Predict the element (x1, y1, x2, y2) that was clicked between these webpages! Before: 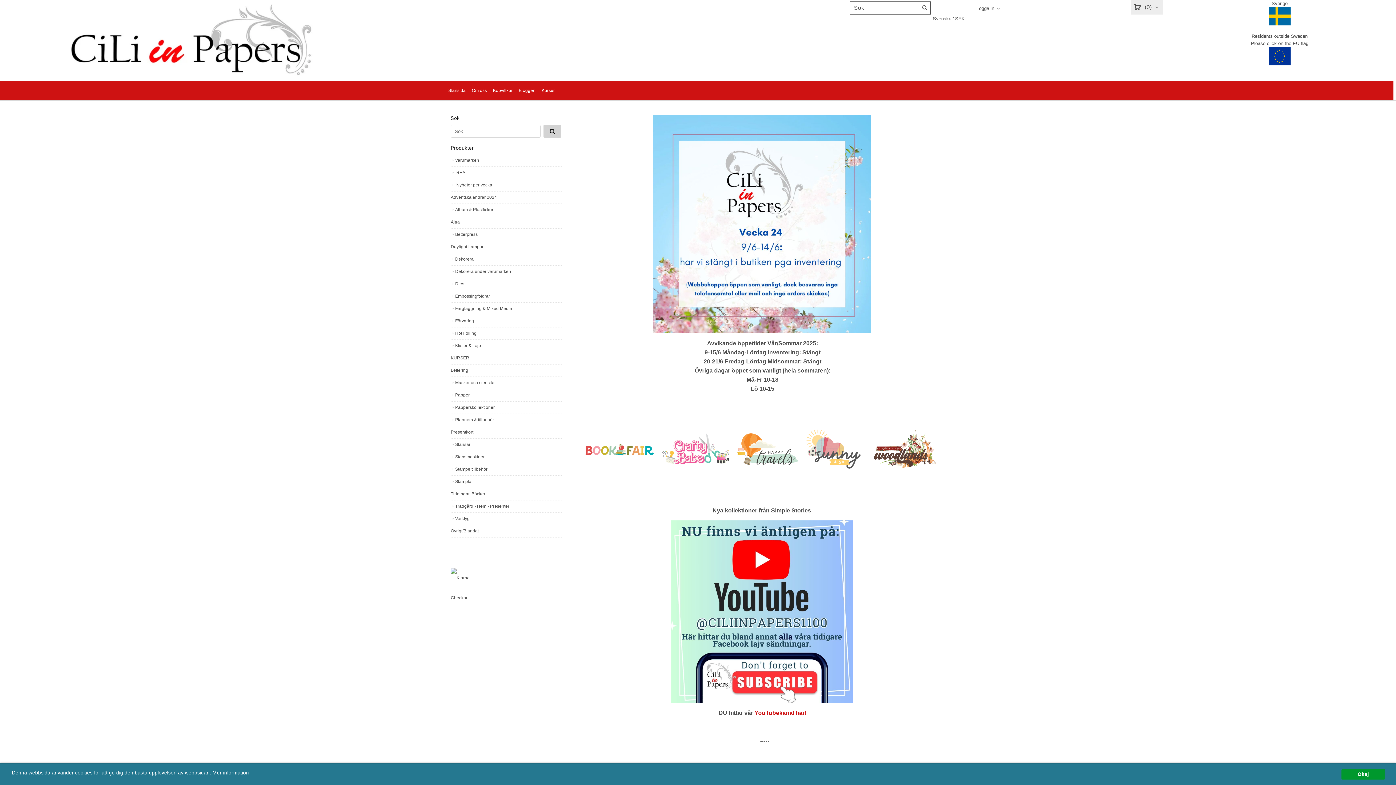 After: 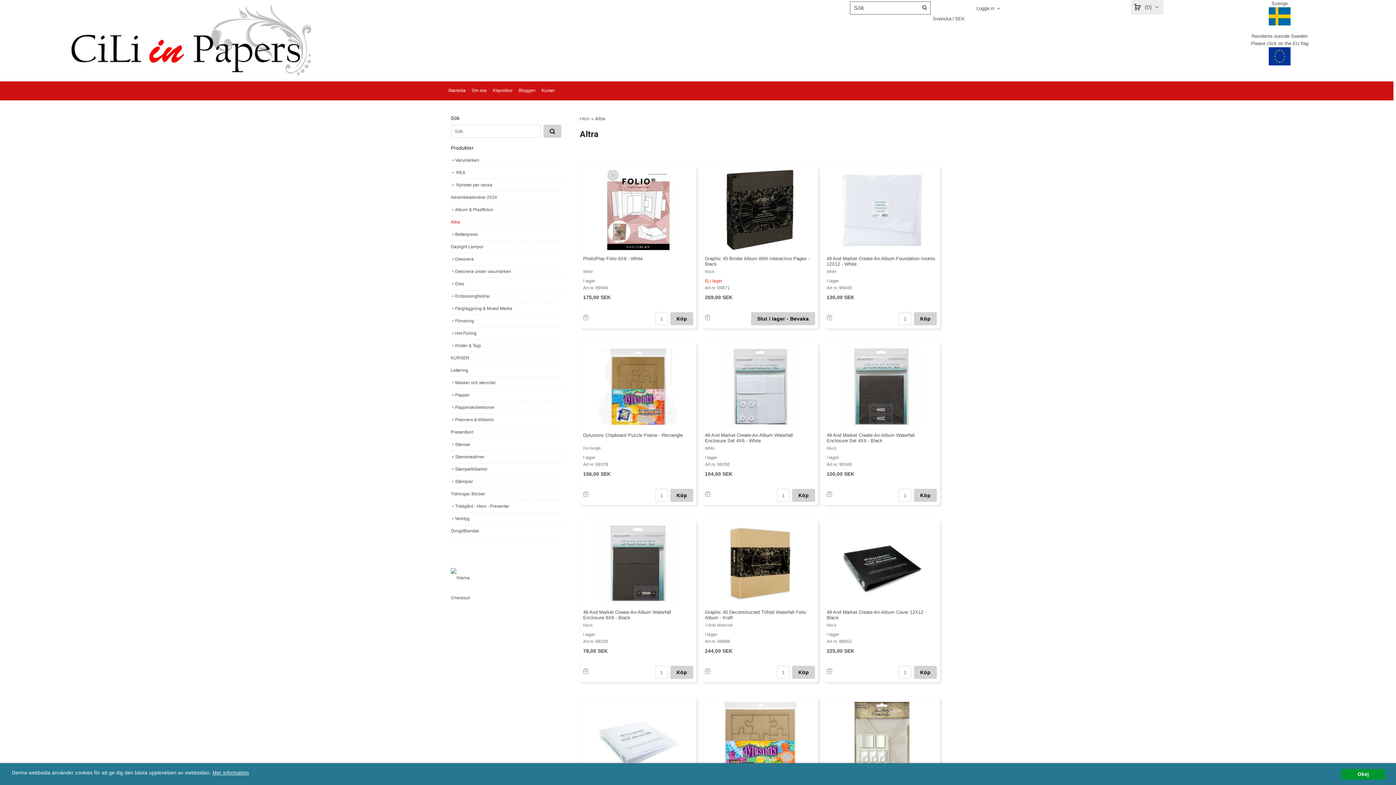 Action: label: Altra bbox: (450, 213, 561, 225)